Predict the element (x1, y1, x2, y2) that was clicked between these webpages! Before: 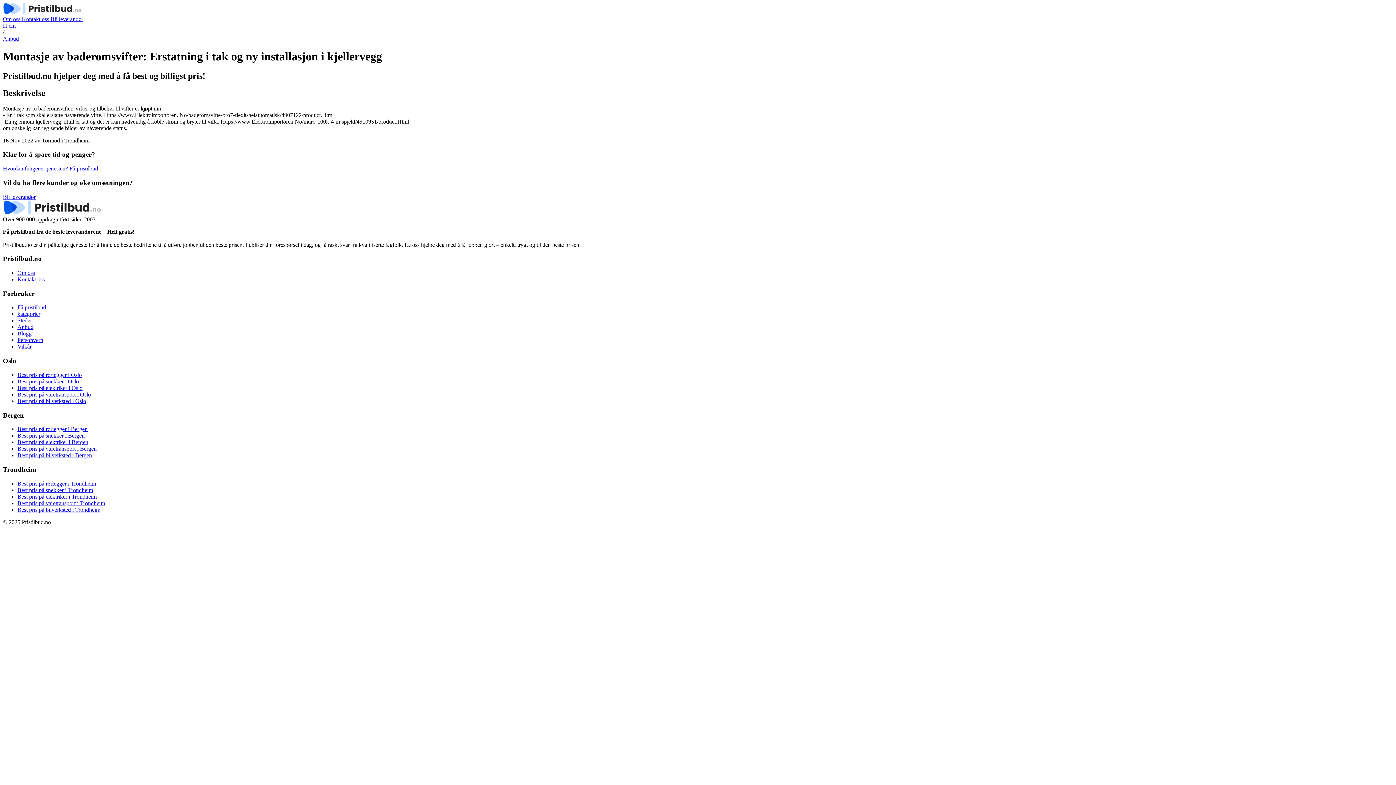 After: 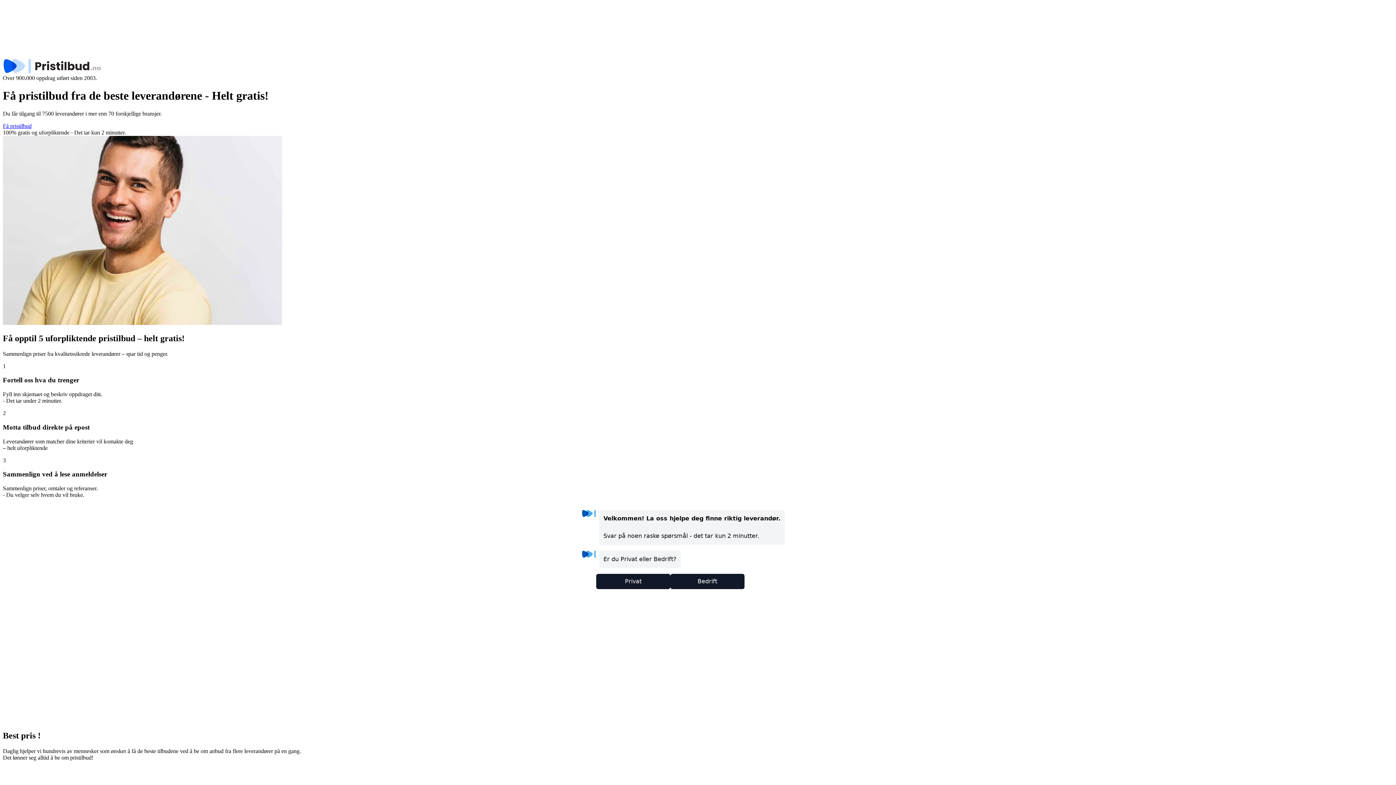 Action: label: Få pristilbud bbox: (17, 304, 46, 310)